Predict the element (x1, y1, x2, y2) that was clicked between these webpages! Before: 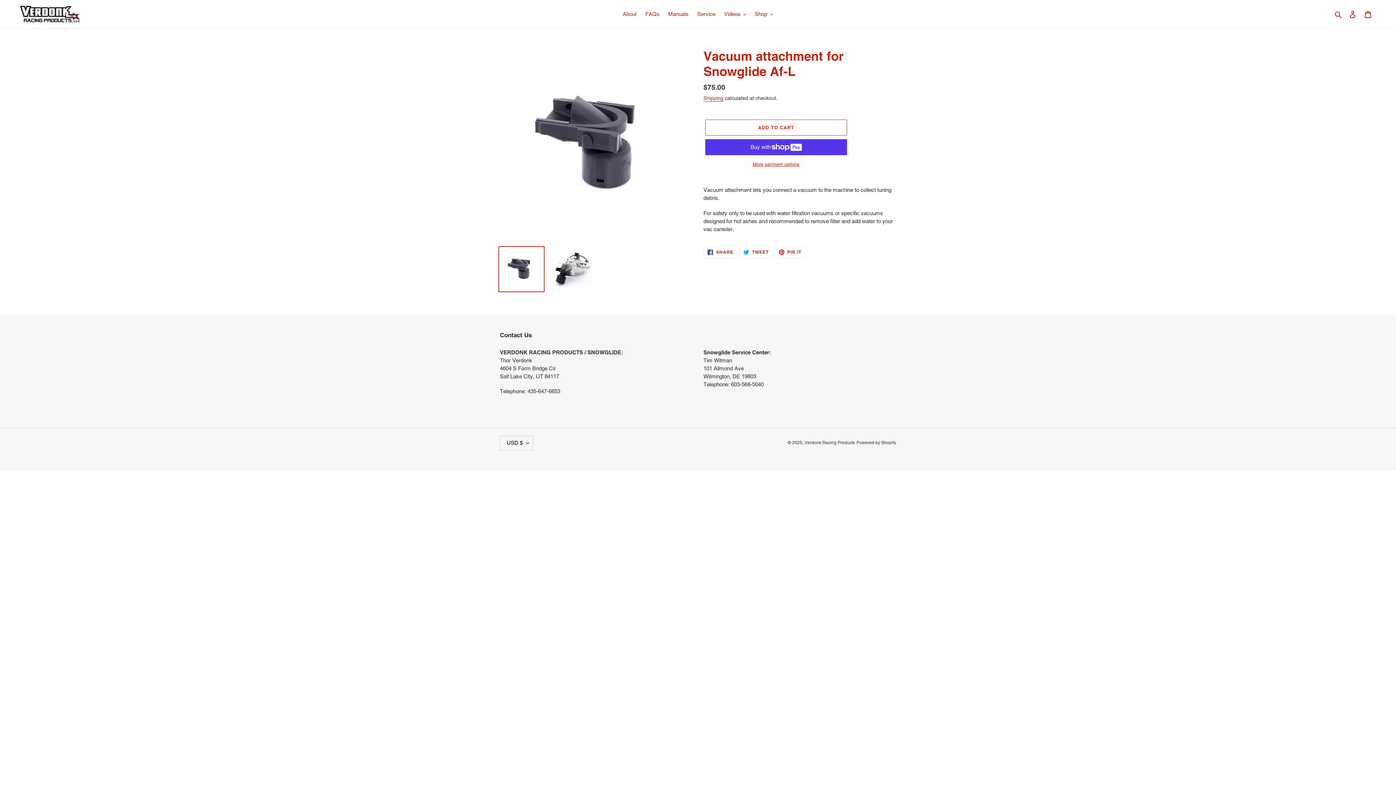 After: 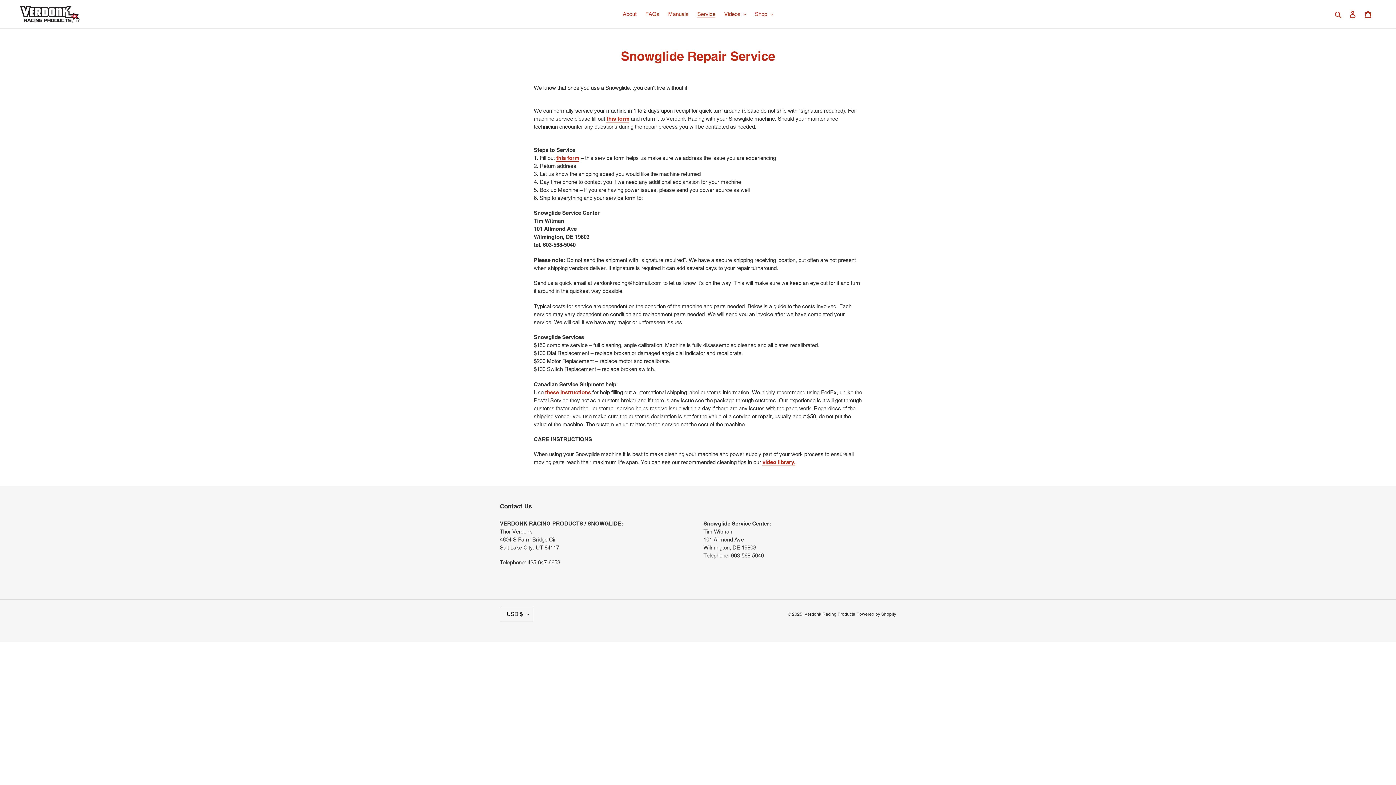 Action: label: Service bbox: (693, 9, 719, 19)